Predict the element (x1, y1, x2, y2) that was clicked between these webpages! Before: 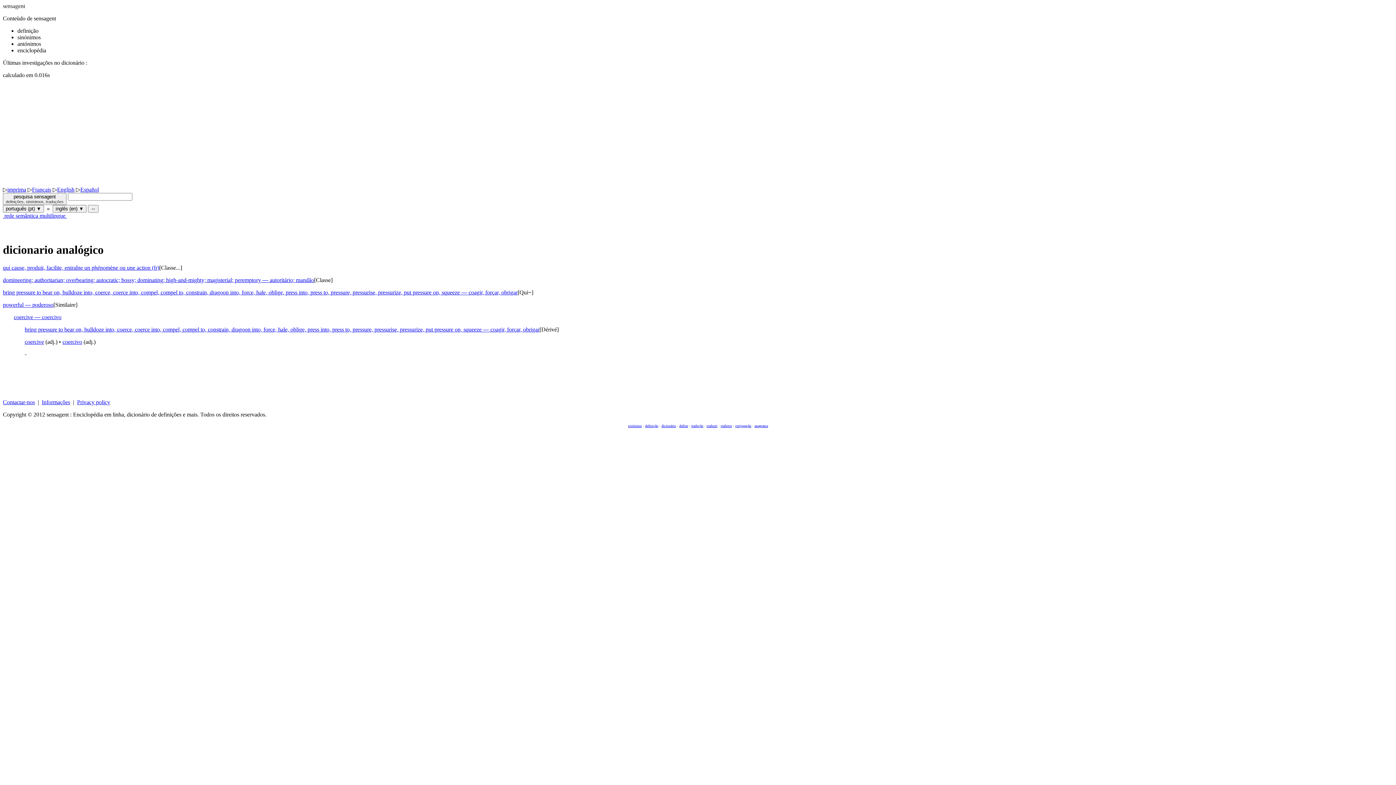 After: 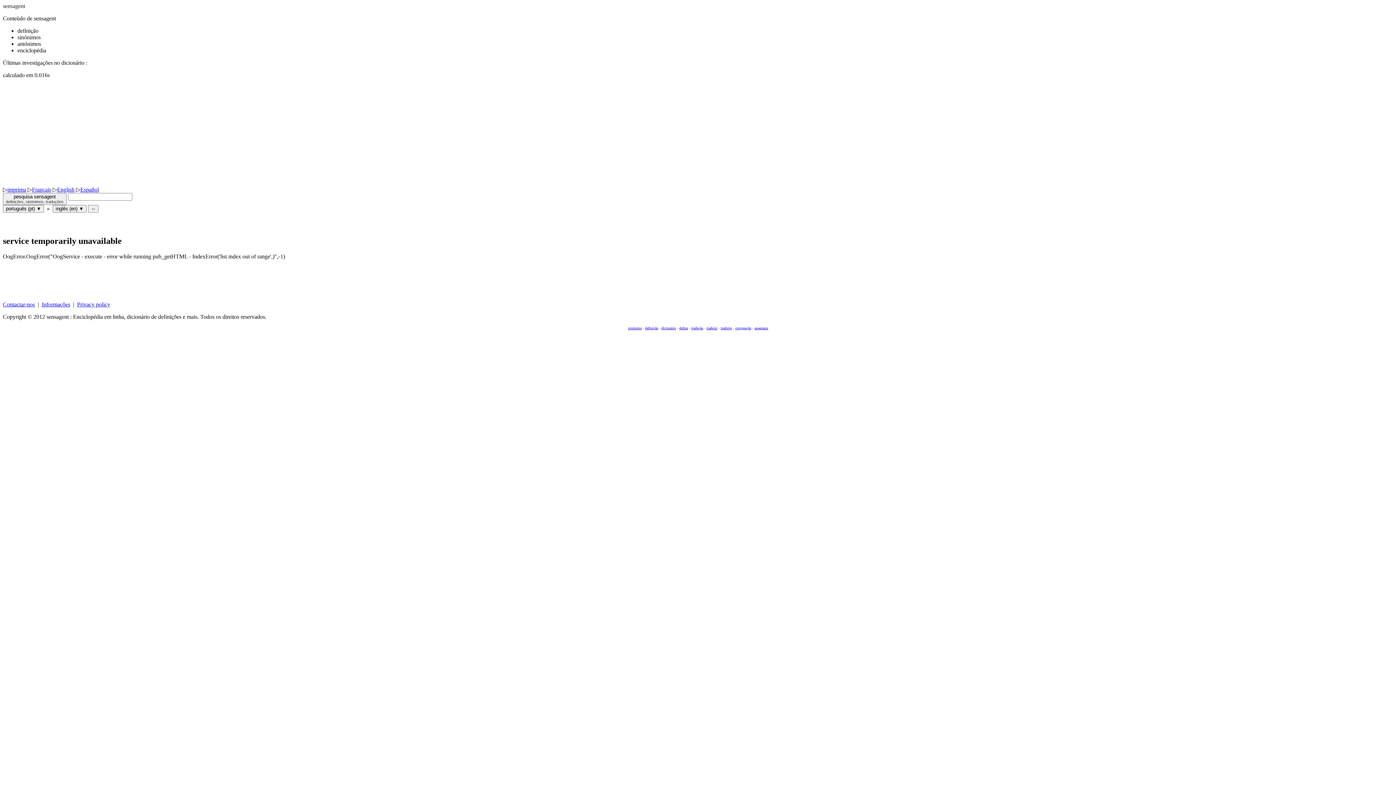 Action: bbox: (2, 193, 66, 205) label: pesquisa sensagent
definições, sinónimos, traduções